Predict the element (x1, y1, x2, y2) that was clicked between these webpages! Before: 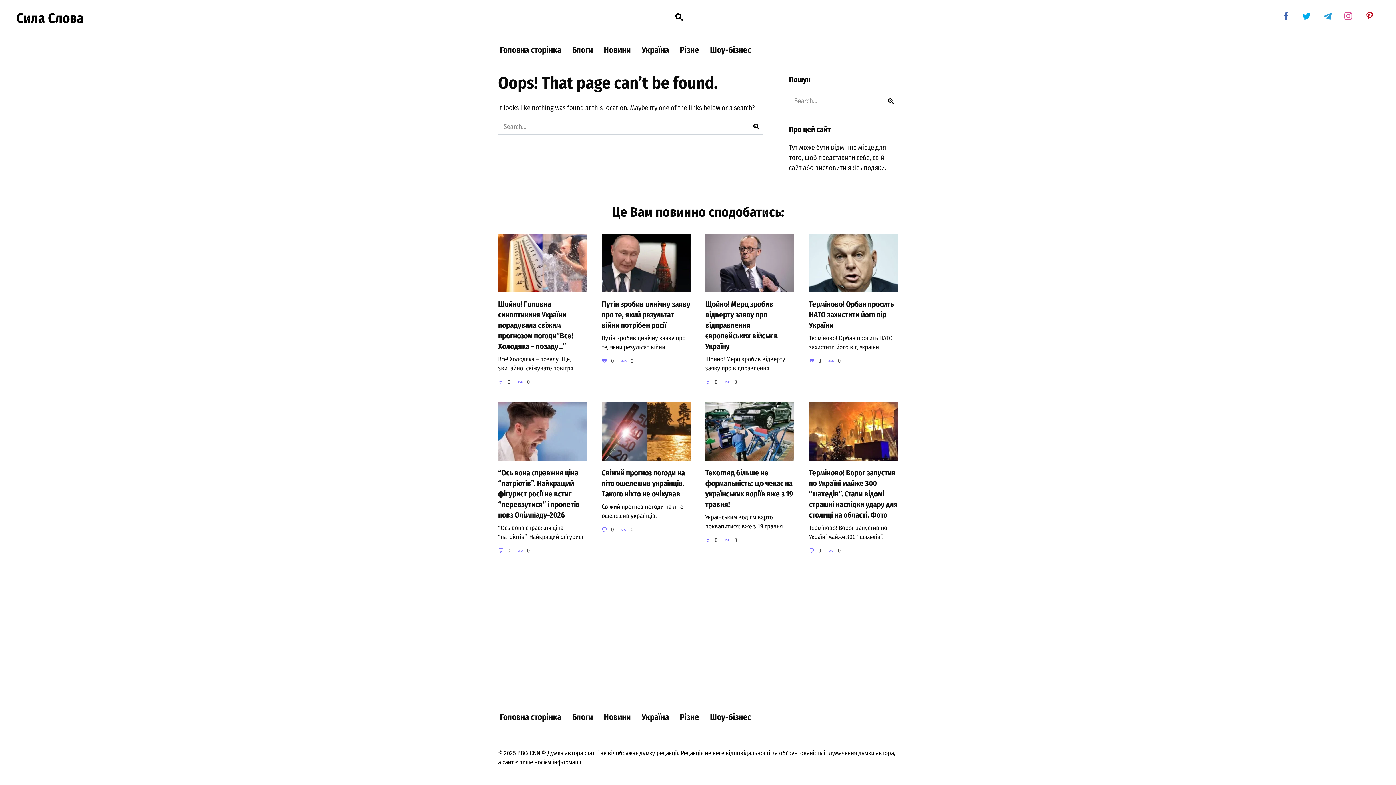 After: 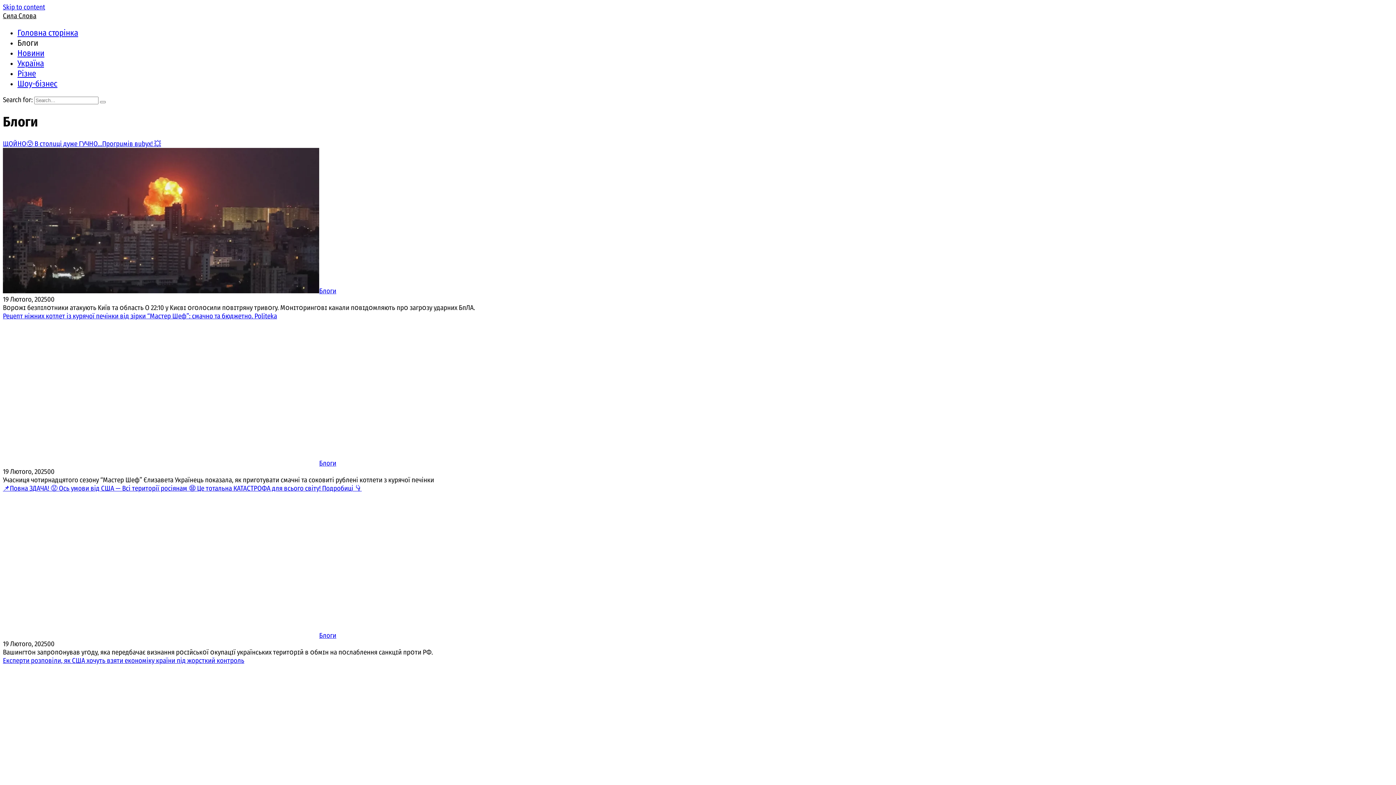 Action: label: Блоги bbox: (566, 704, 598, 730)